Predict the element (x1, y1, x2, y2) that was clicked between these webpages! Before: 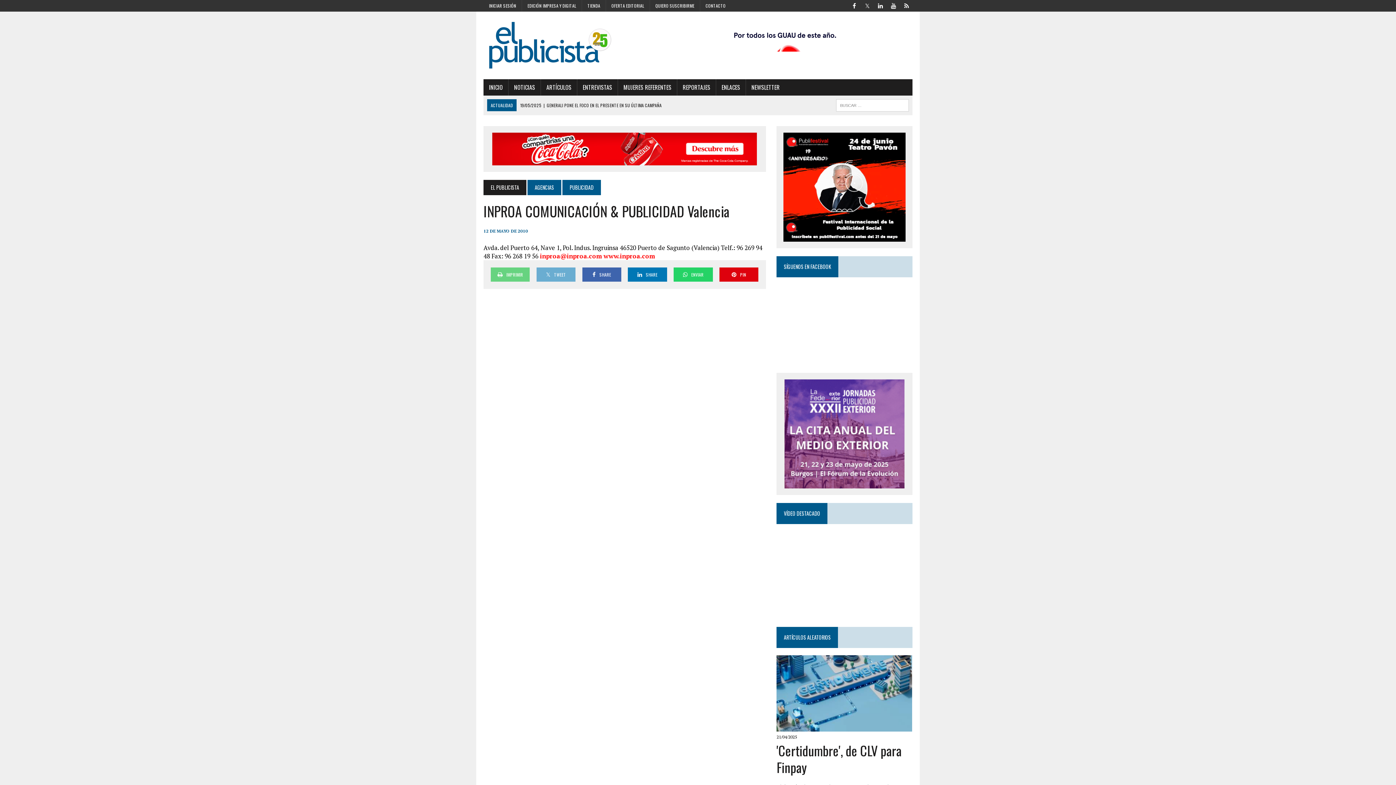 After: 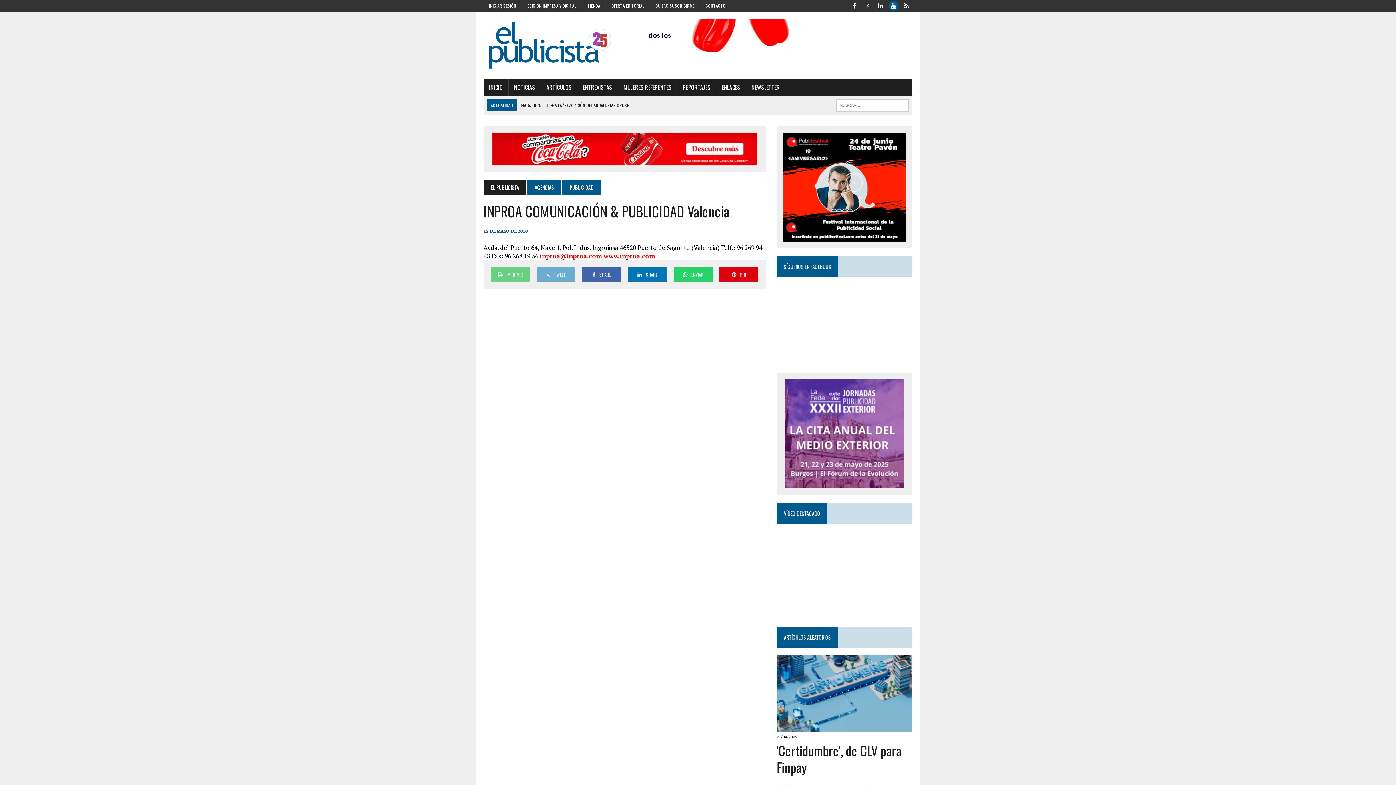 Action: label: YouTube bbox: (888, 0, 899, 9)